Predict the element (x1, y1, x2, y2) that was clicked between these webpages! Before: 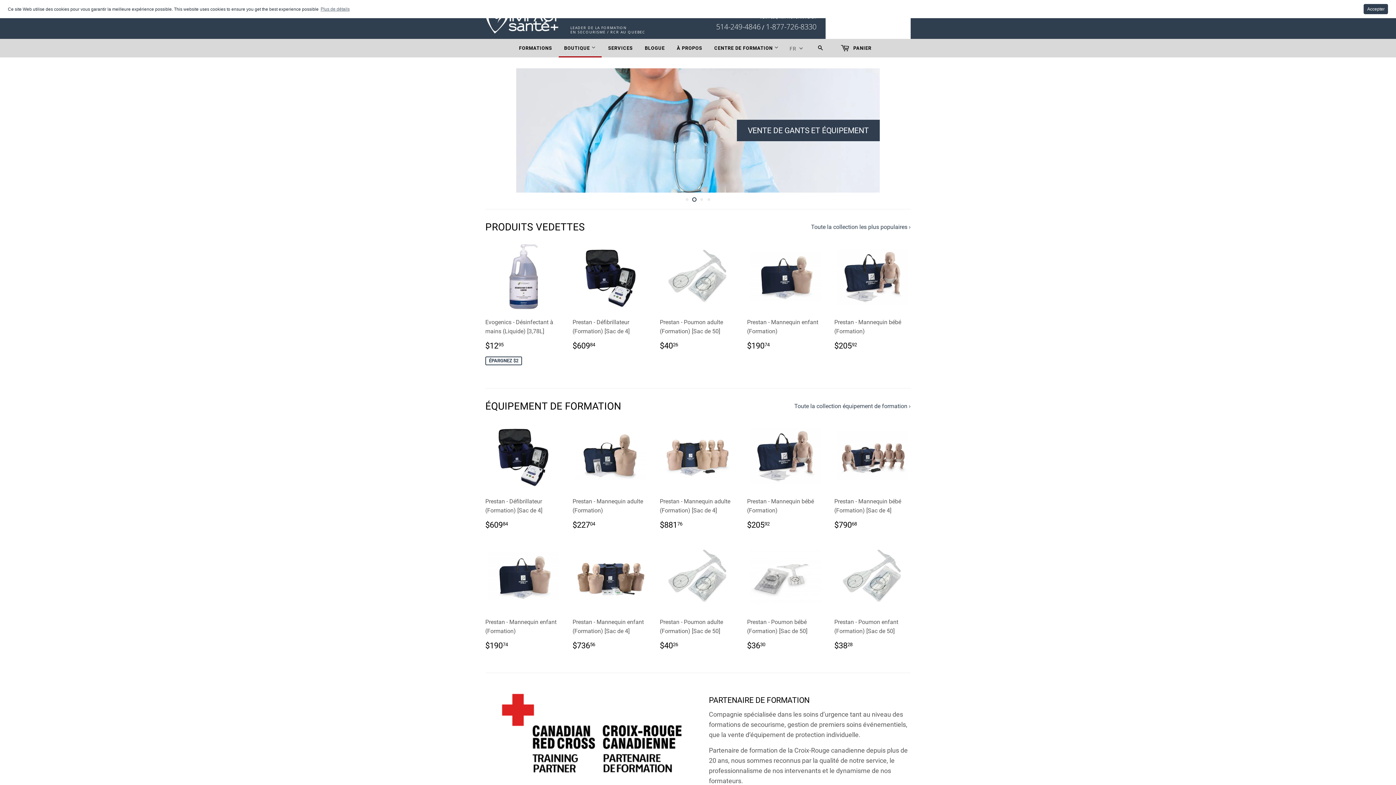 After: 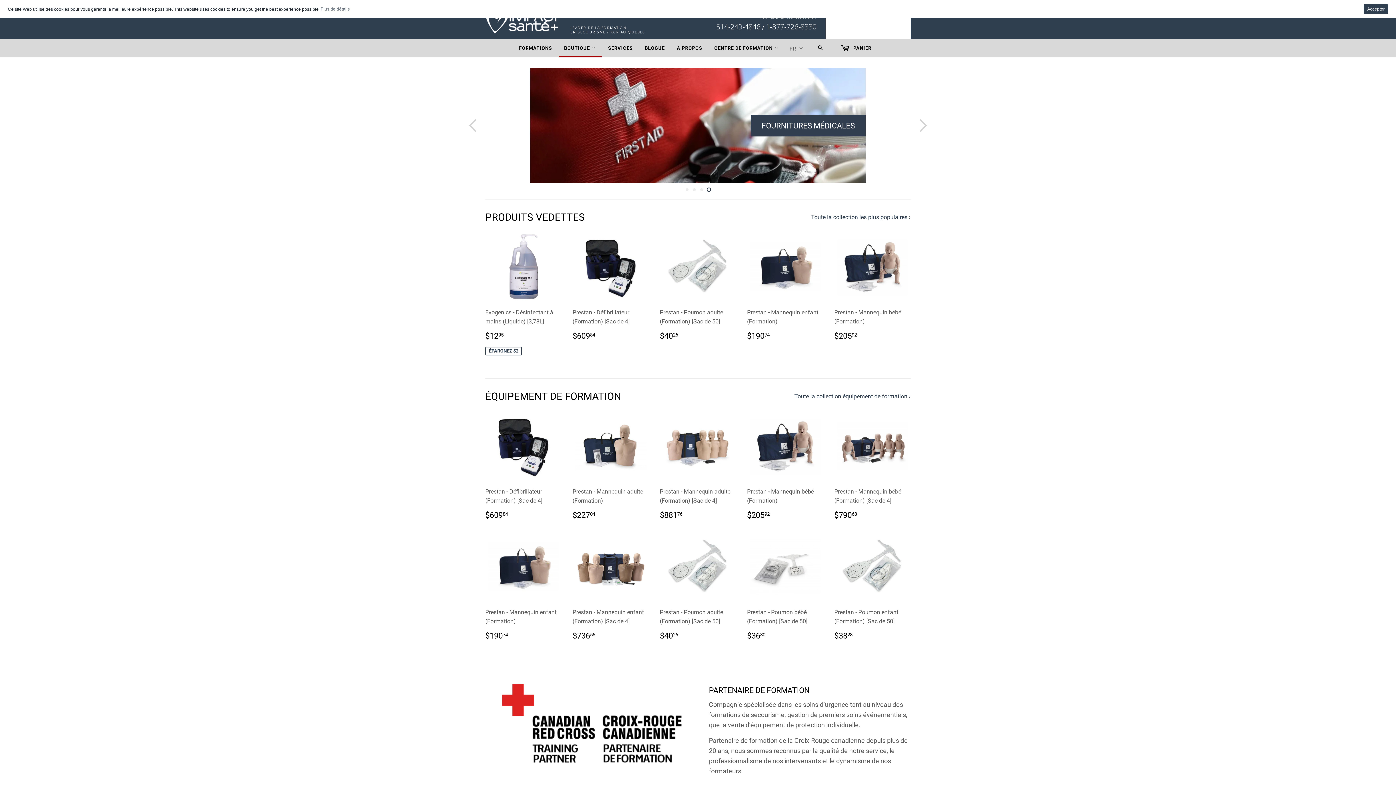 Action: bbox: (706, 197, 711, 201) label: 4